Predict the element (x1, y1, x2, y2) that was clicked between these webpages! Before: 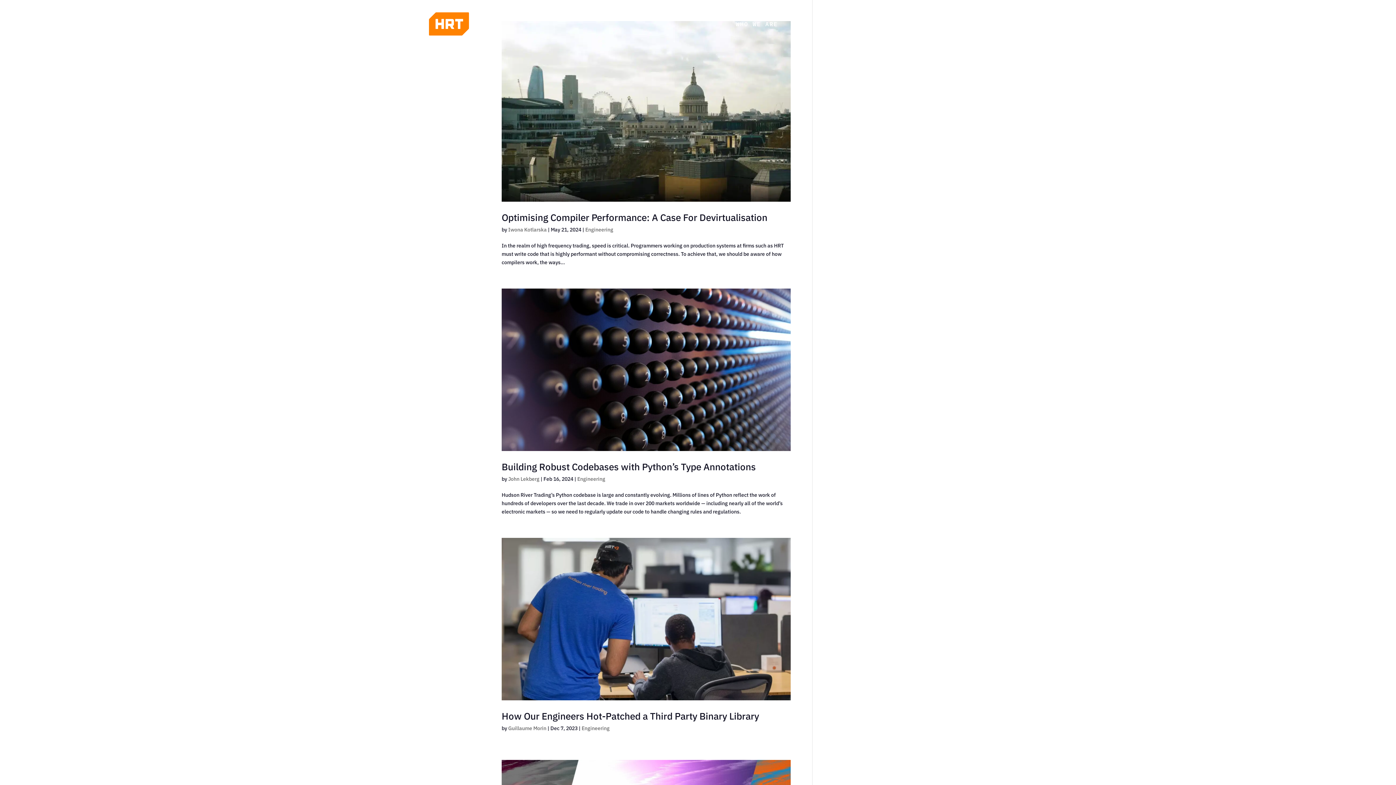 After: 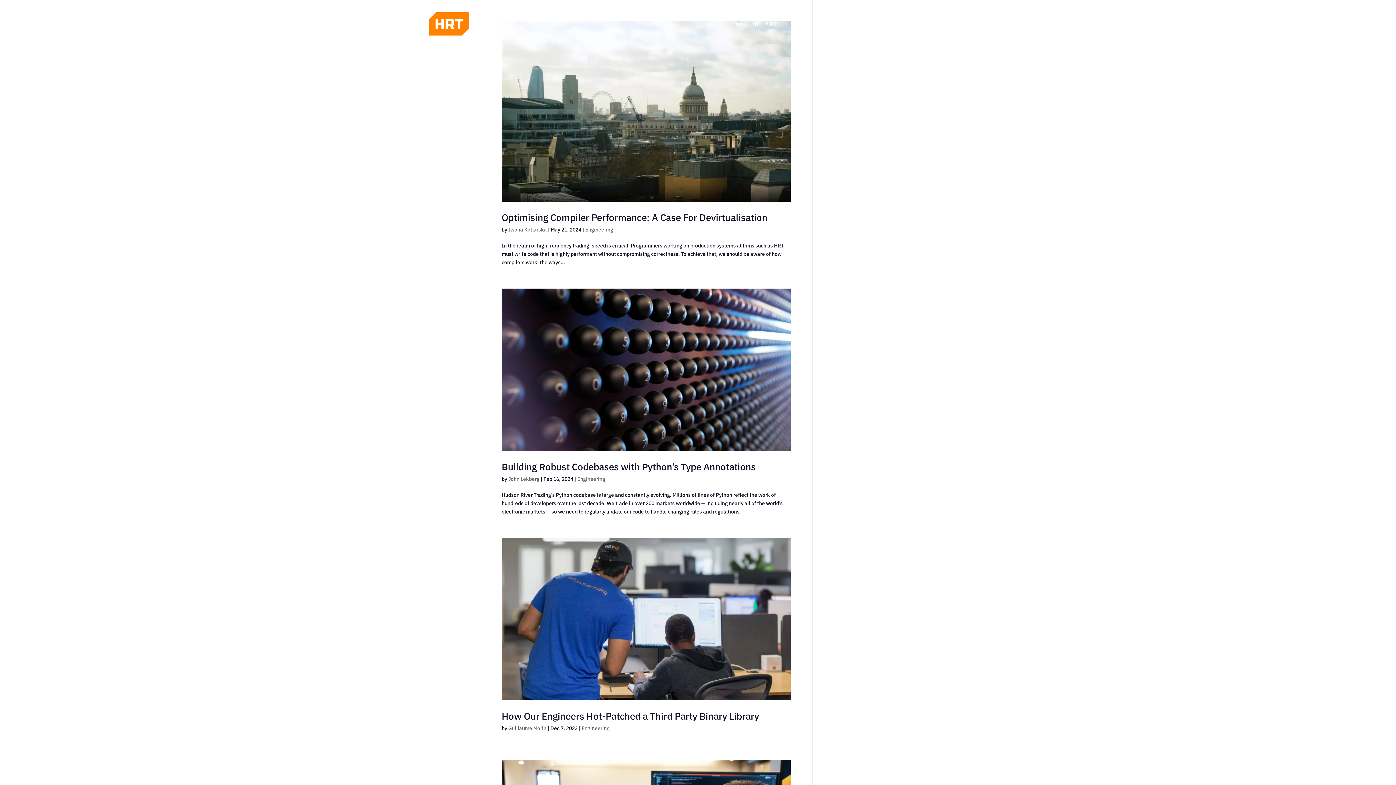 Action: label: Engineering bbox: (581, 725, 609, 732)